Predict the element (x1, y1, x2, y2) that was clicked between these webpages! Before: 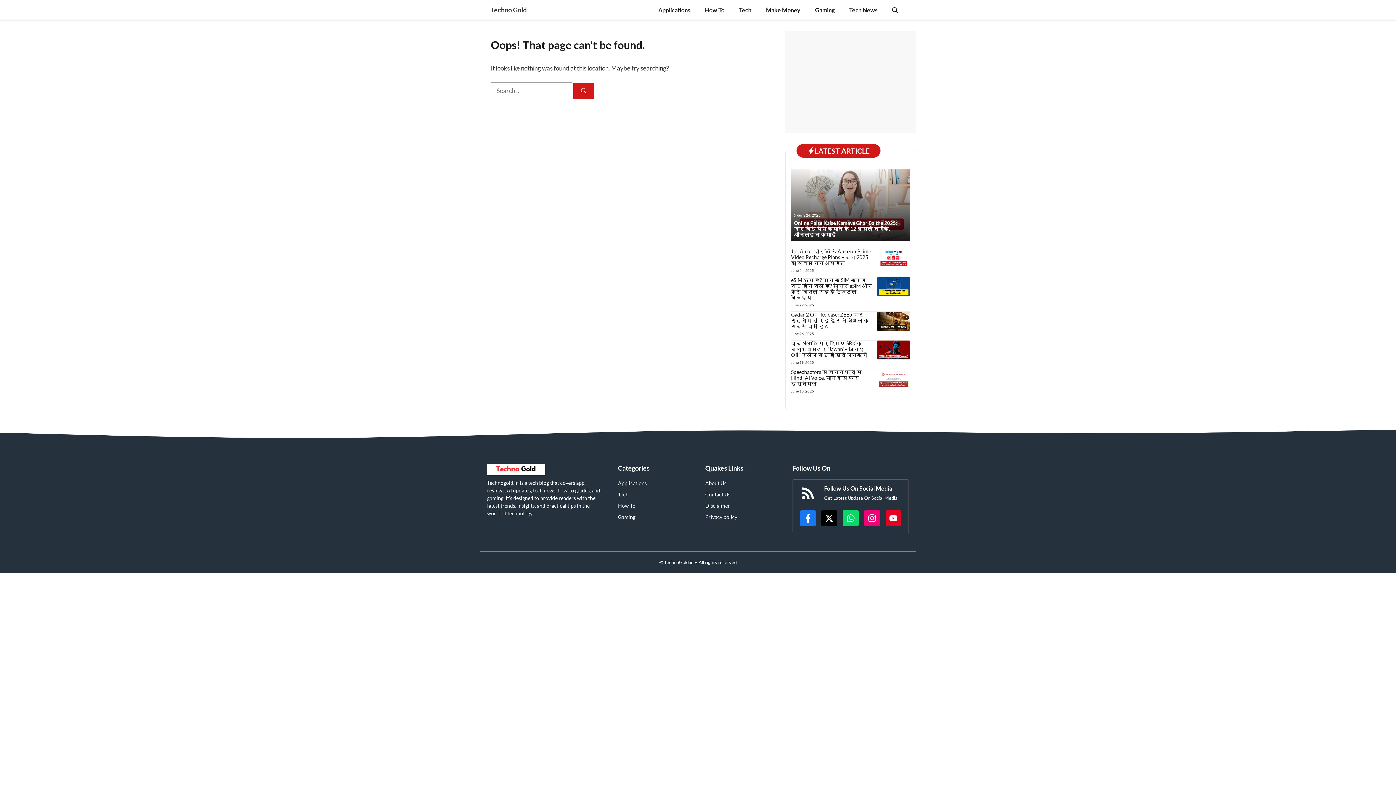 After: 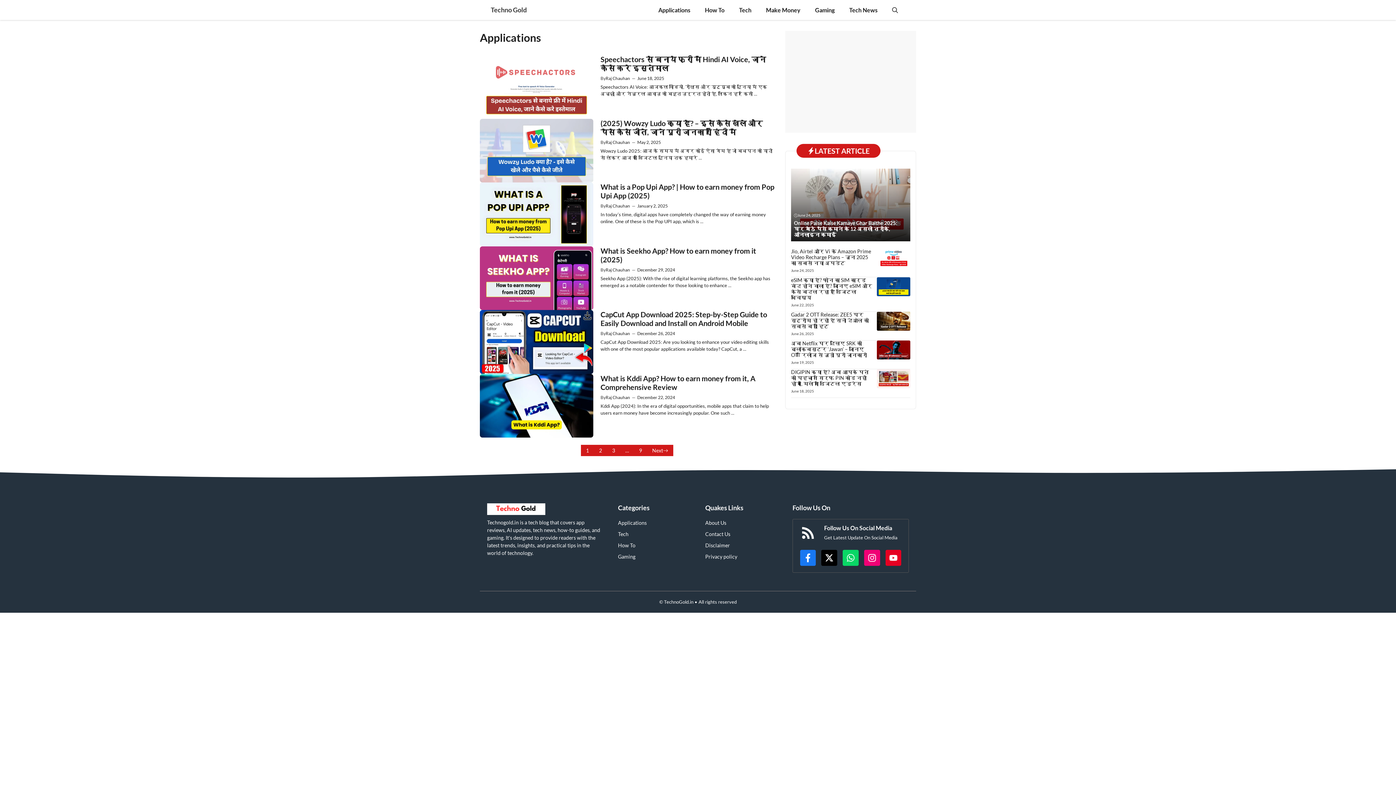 Action: label: Applications bbox: (618, 479, 646, 487)